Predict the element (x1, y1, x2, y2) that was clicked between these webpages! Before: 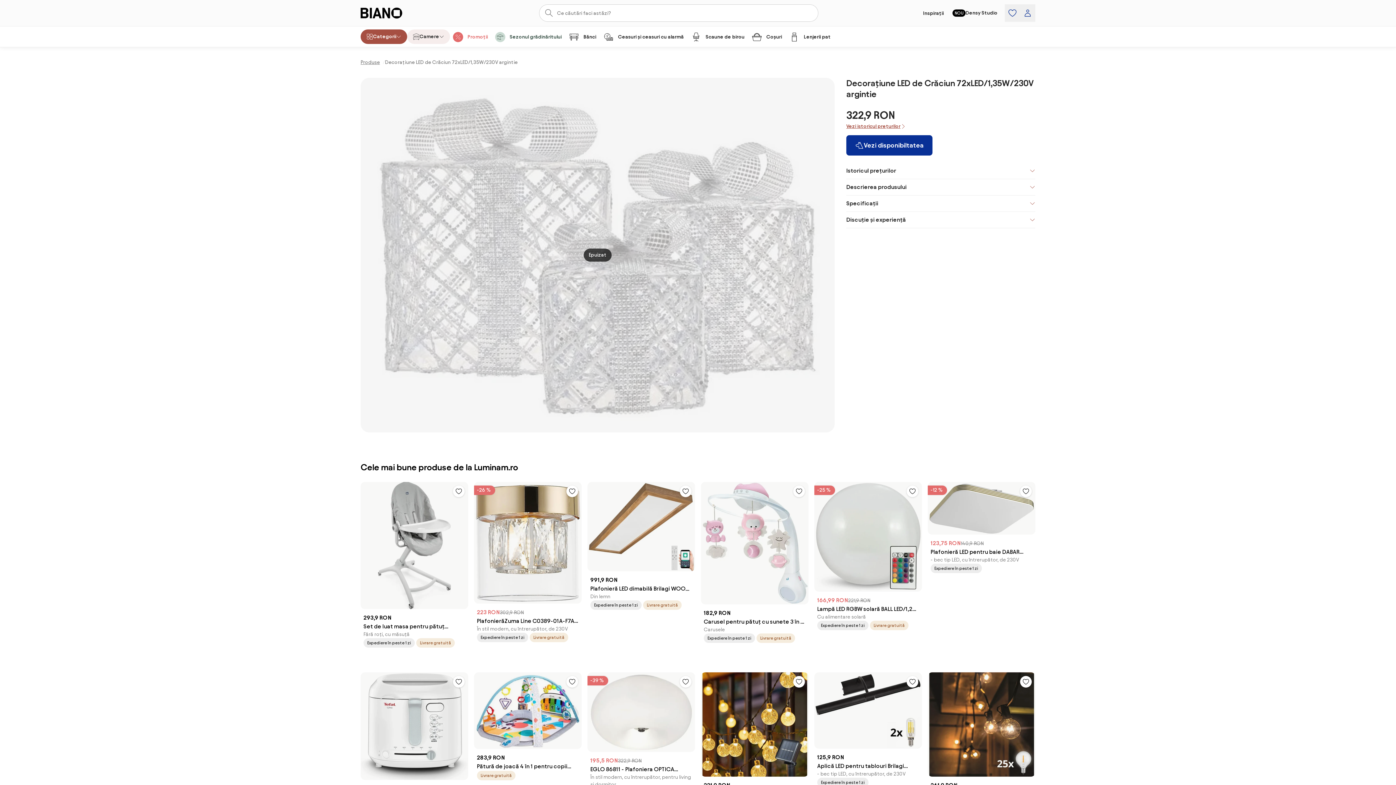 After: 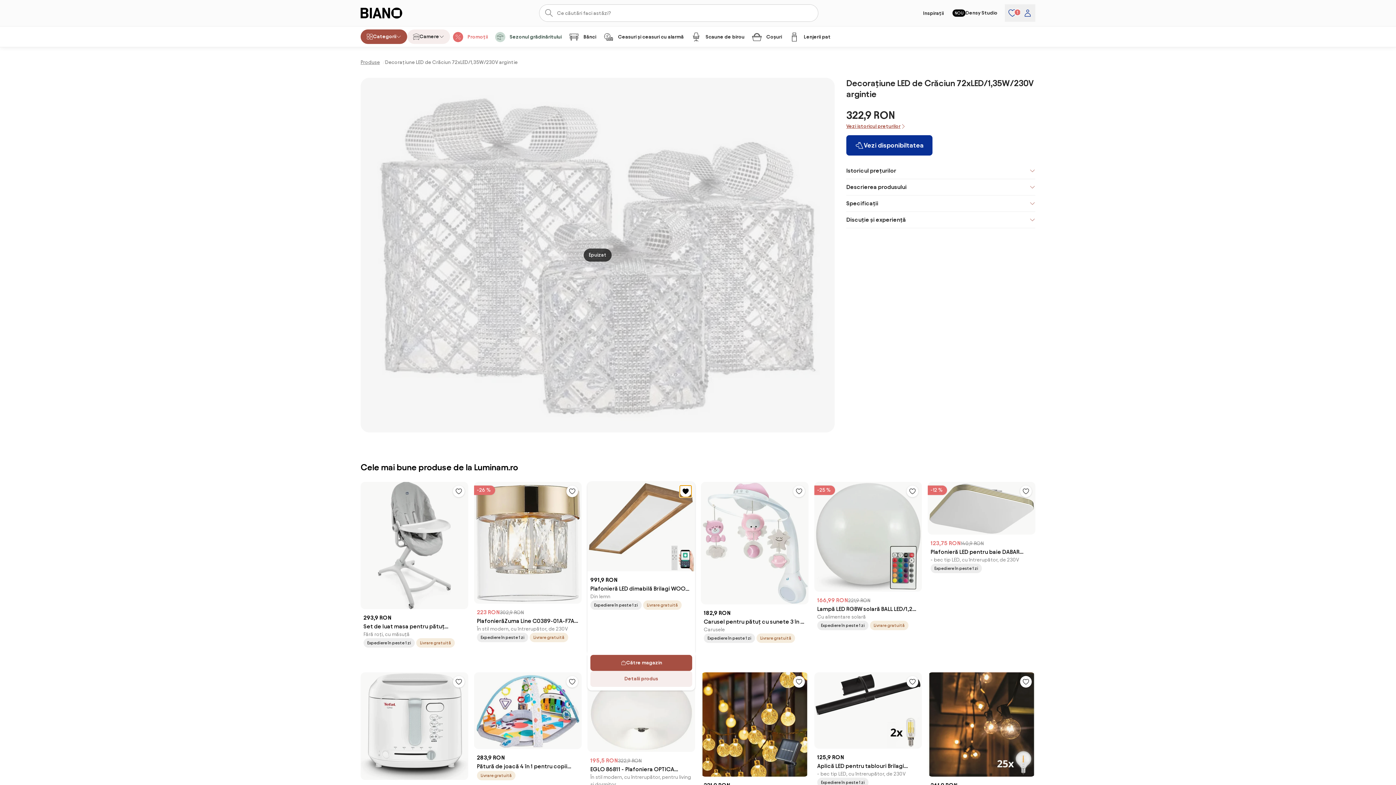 Action: bbox: (680, 485, 691, 497)